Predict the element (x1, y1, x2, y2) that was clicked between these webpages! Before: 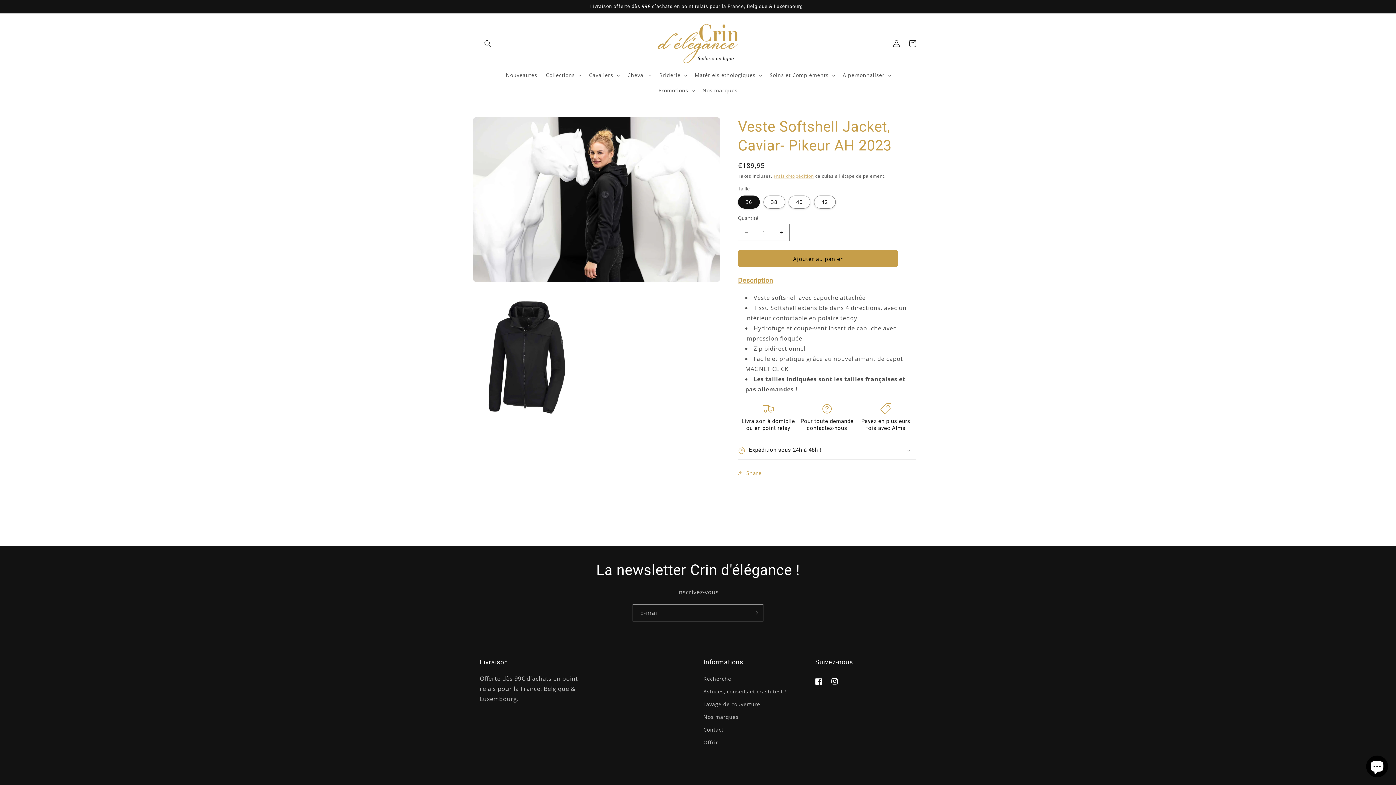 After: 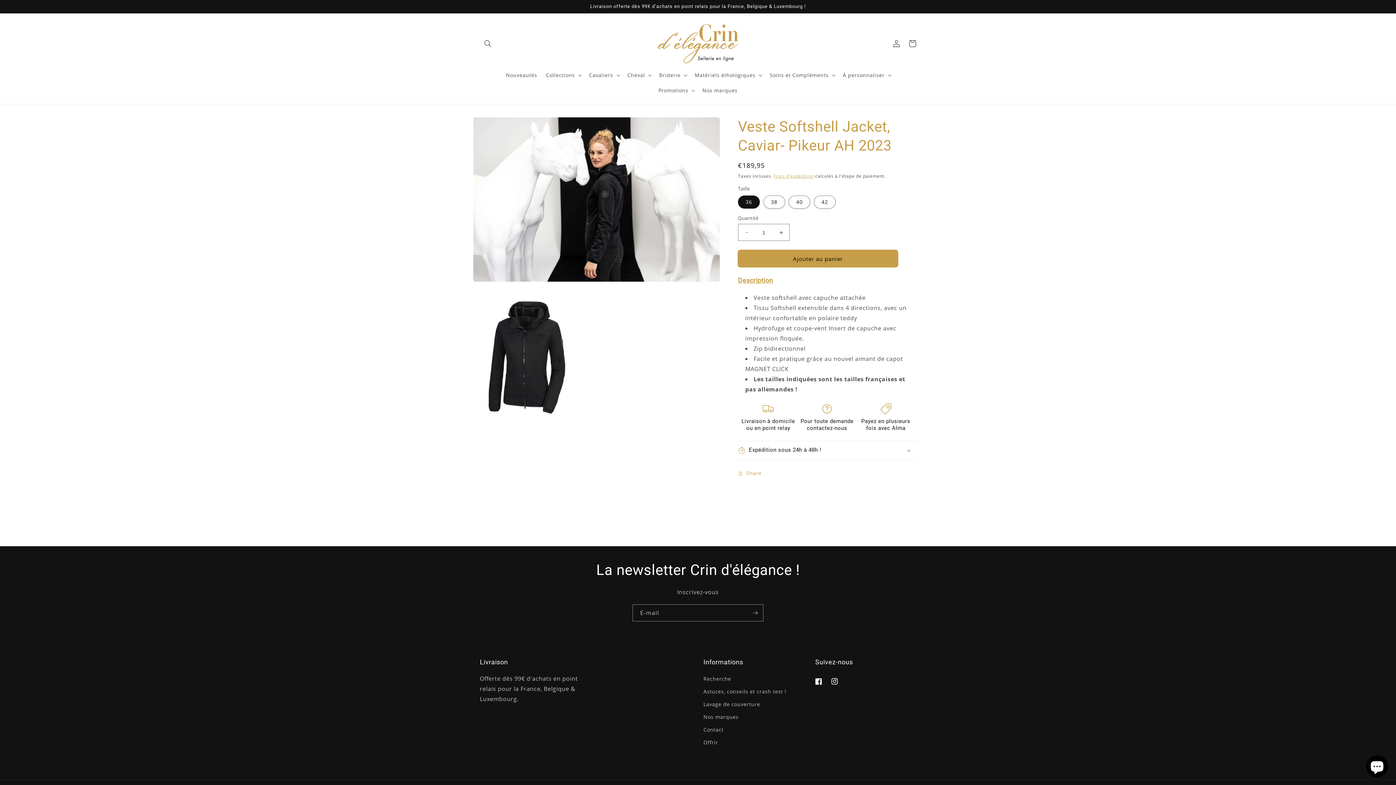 Action: bbox: (738, 250, 898, 267) label: Ajouter au panier